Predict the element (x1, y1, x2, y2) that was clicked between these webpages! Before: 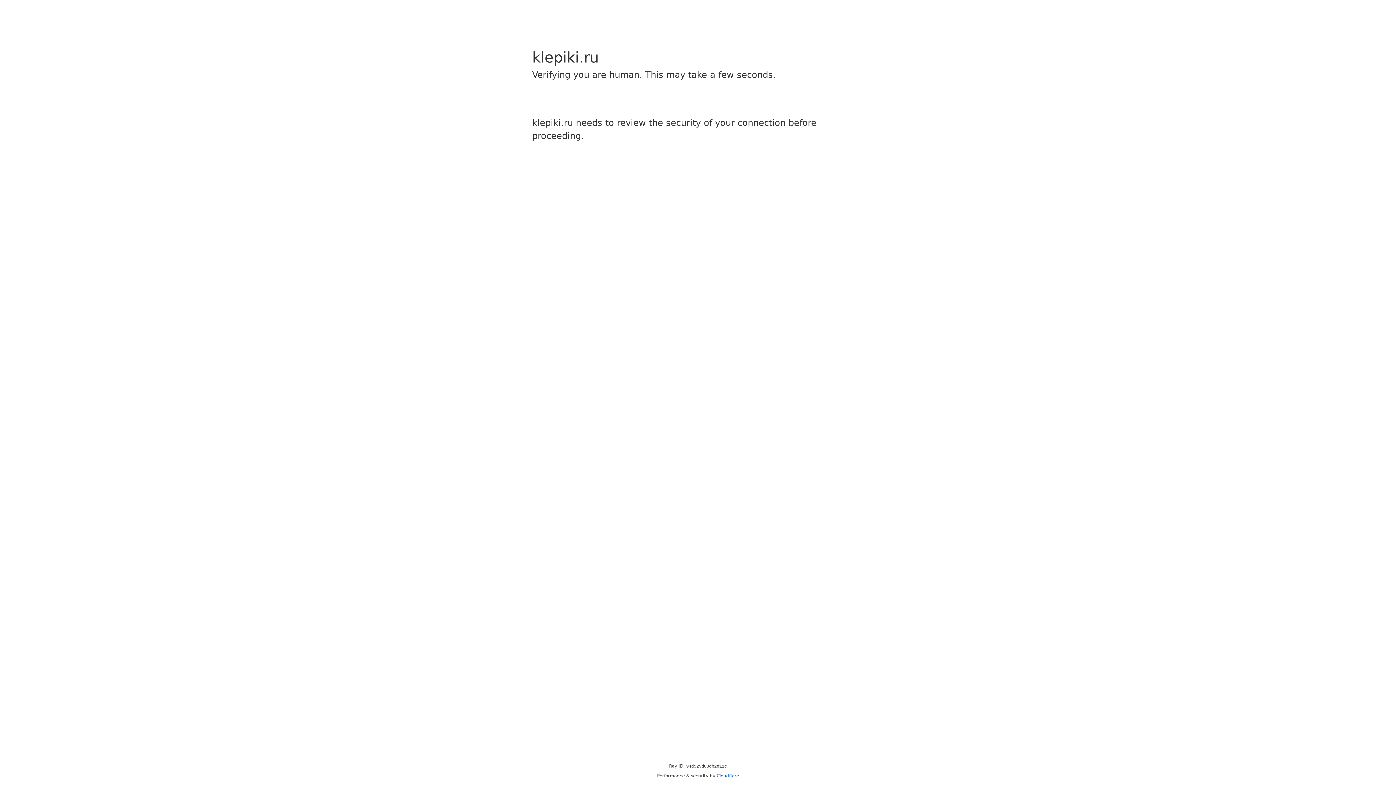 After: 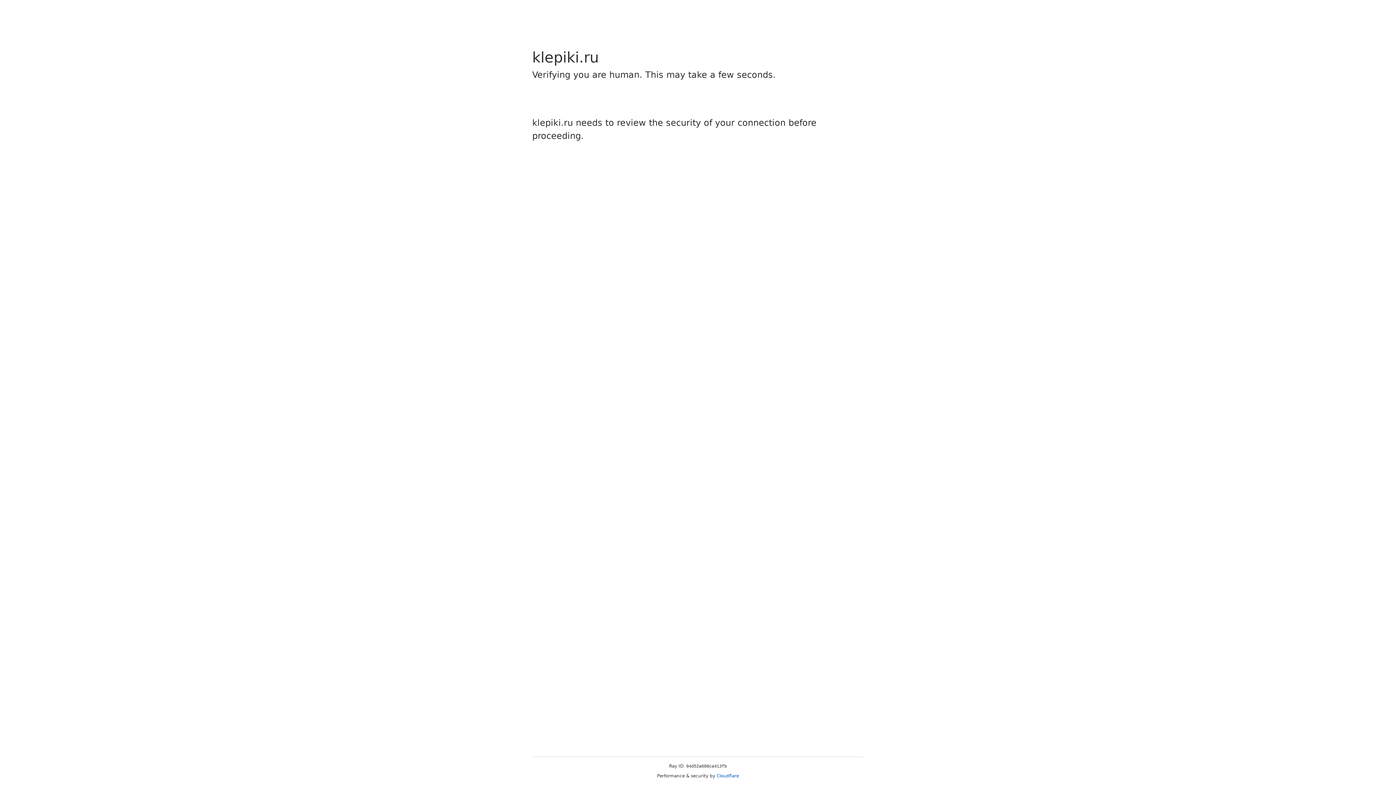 Action: label: Cloudflare bbox: (716, 773, 739, 778)